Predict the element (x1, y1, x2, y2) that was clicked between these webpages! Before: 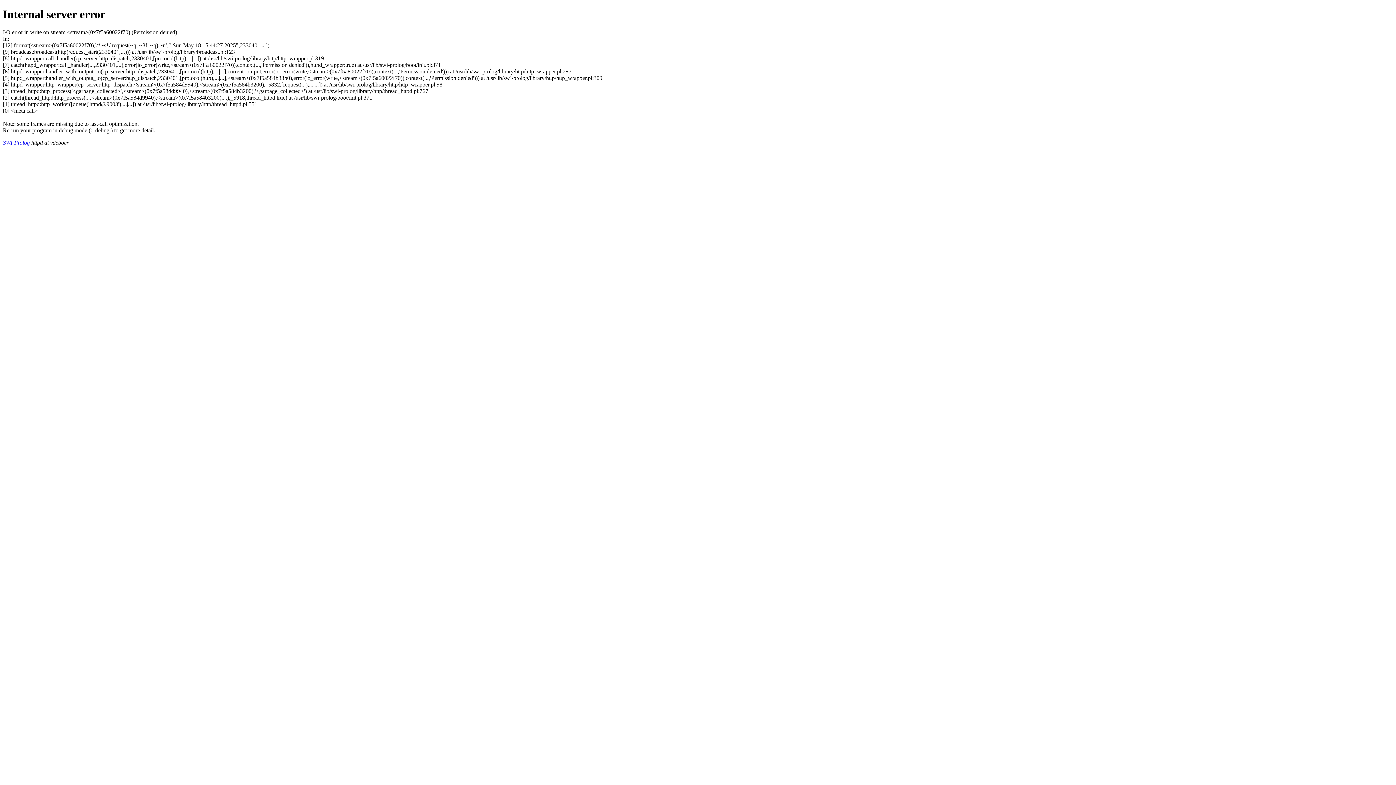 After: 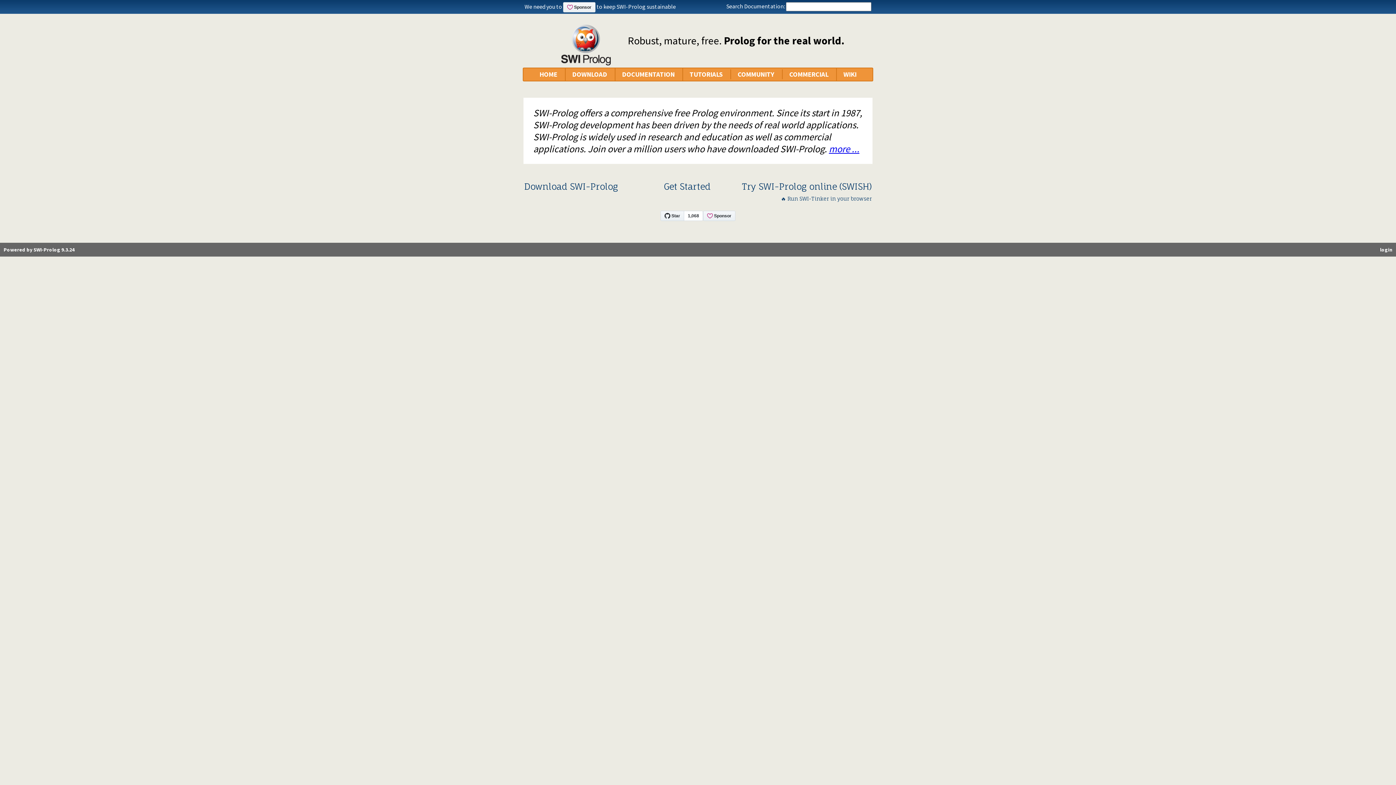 Action: label: SWI-Prolog bbox: (2, 139, 29, 145)